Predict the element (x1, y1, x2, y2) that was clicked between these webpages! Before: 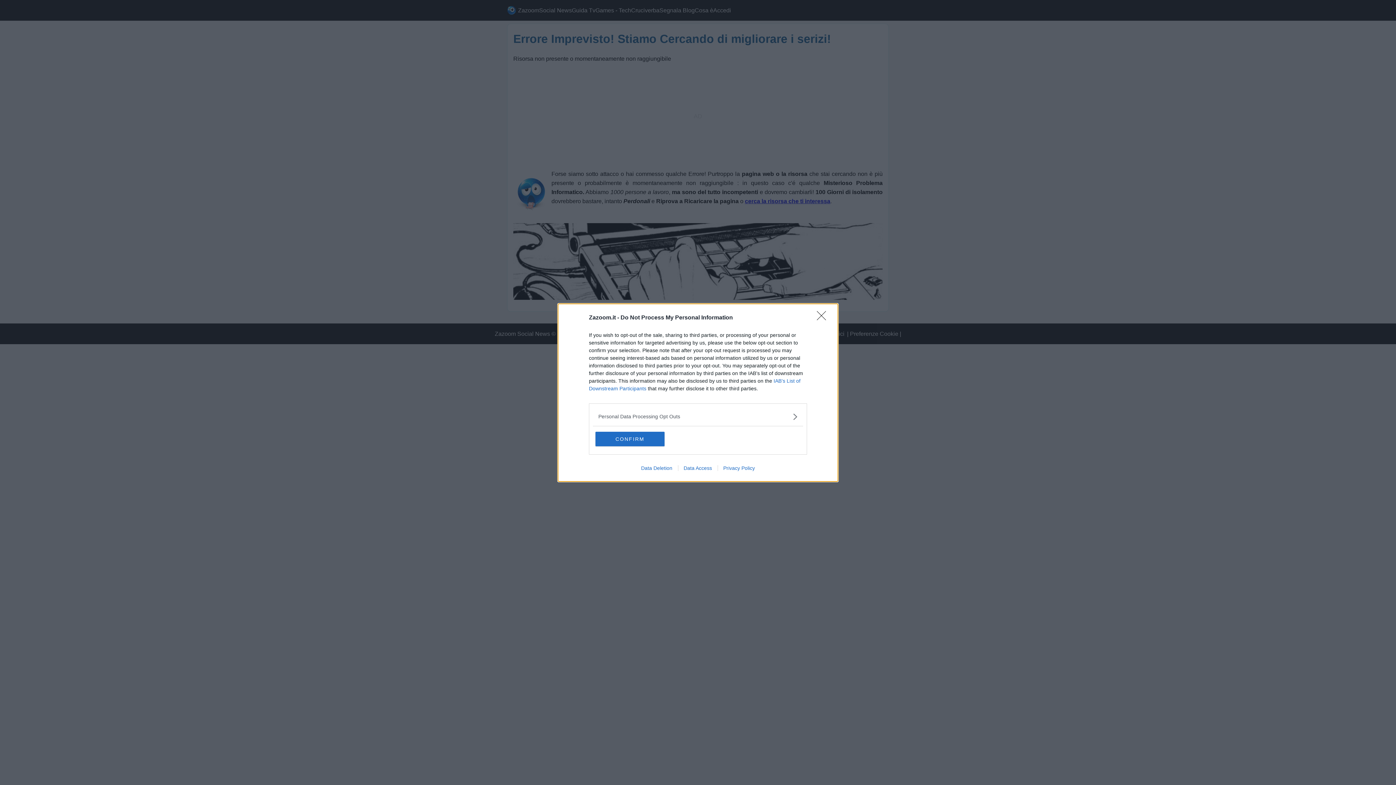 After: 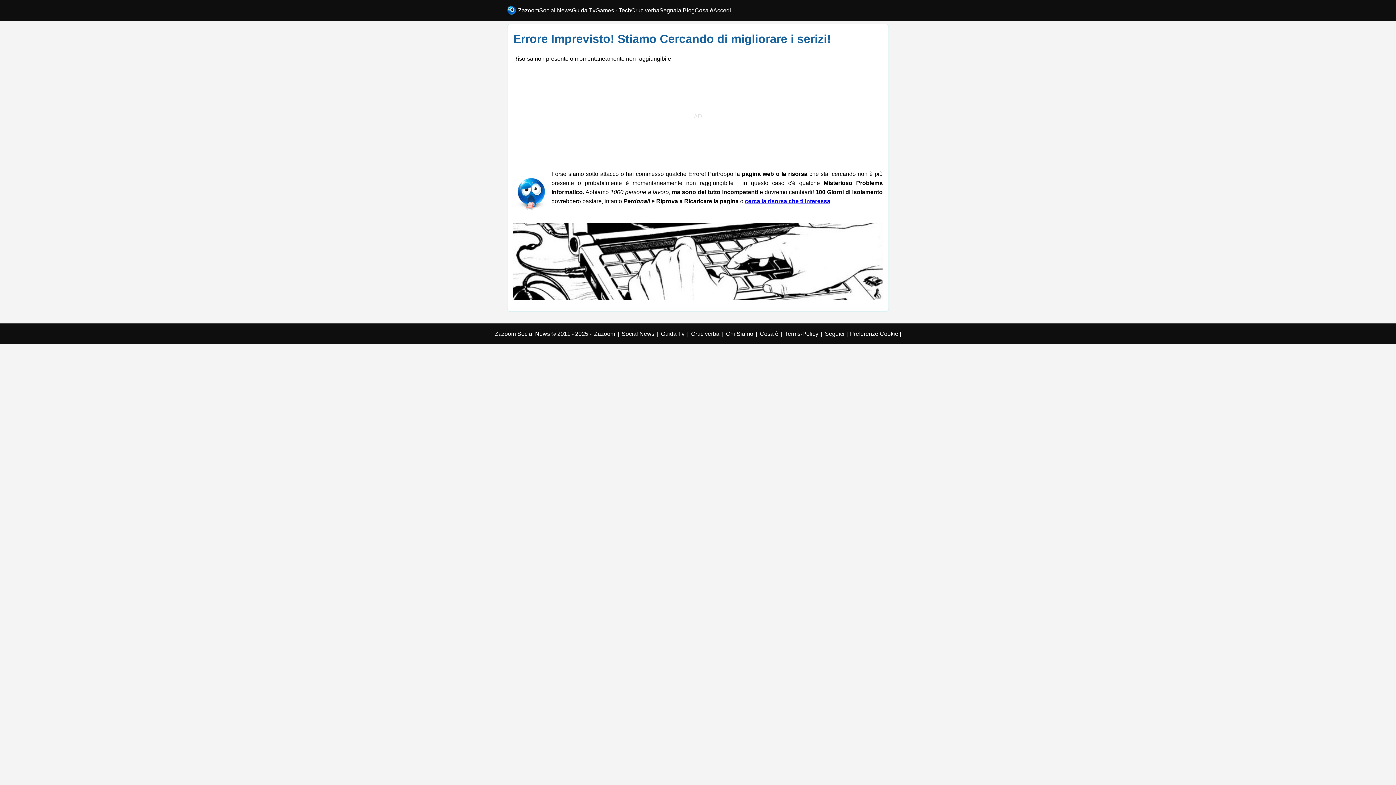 Action: label: CONFIRM bbox: (595, 431, 664, 446)